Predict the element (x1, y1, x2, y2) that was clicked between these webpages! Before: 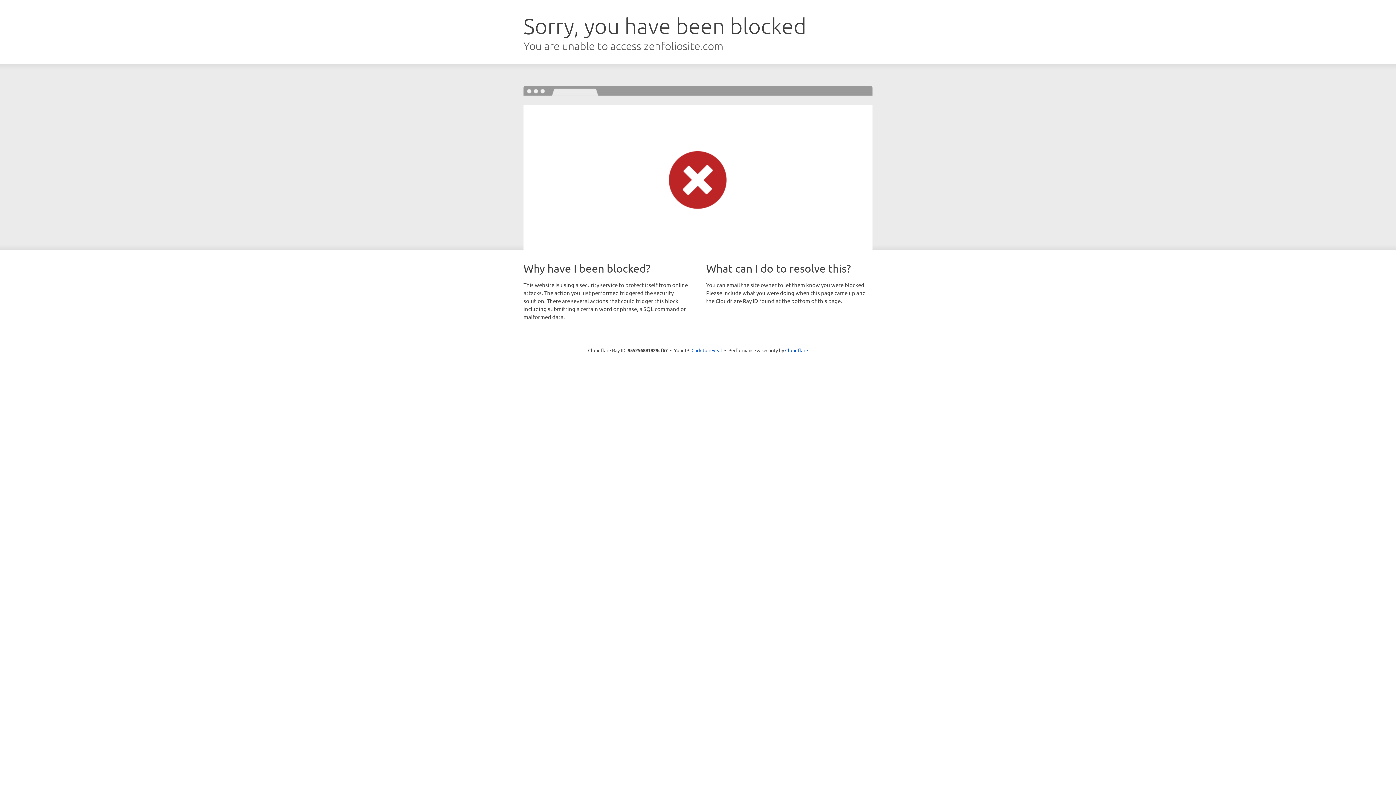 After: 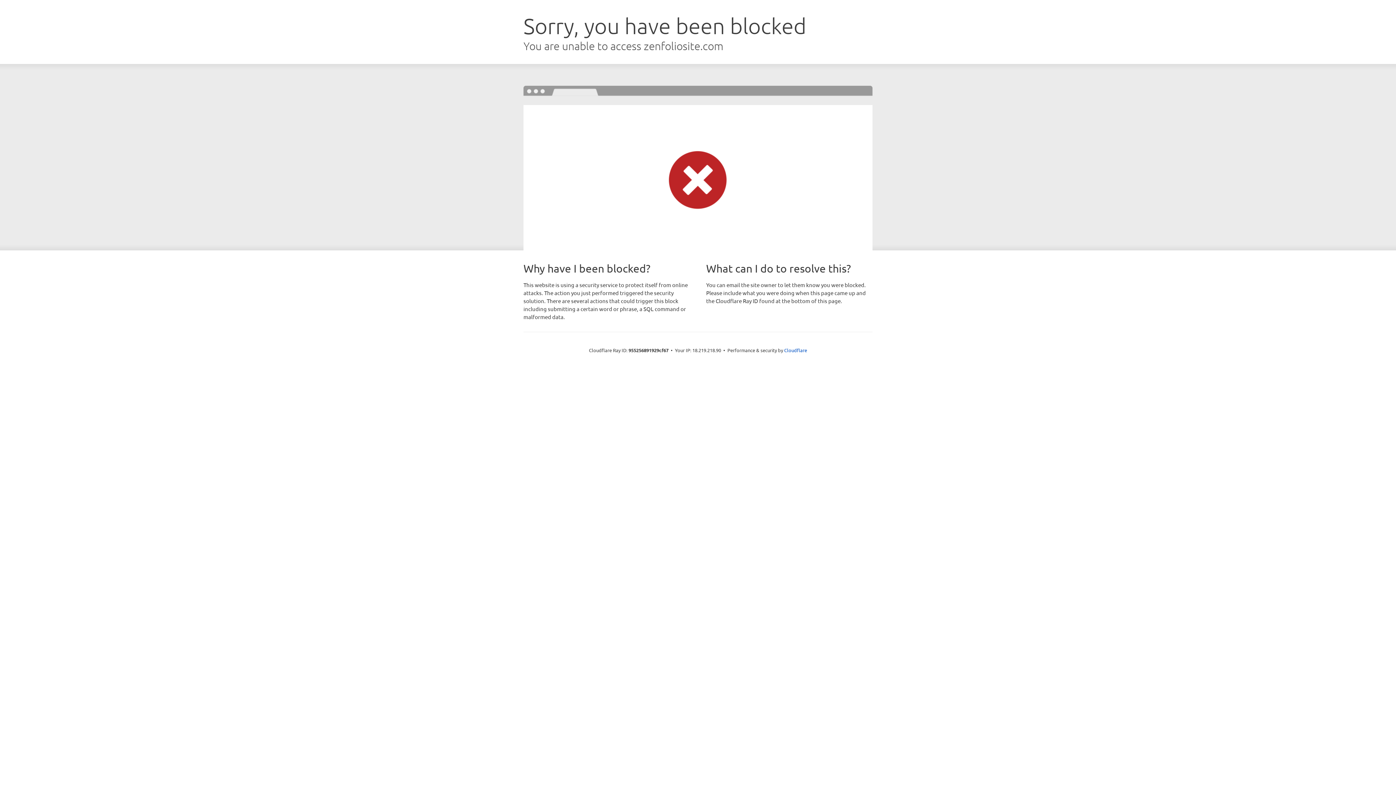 Action: label: Click to reveal bbox: (691, 346, 722, 353)